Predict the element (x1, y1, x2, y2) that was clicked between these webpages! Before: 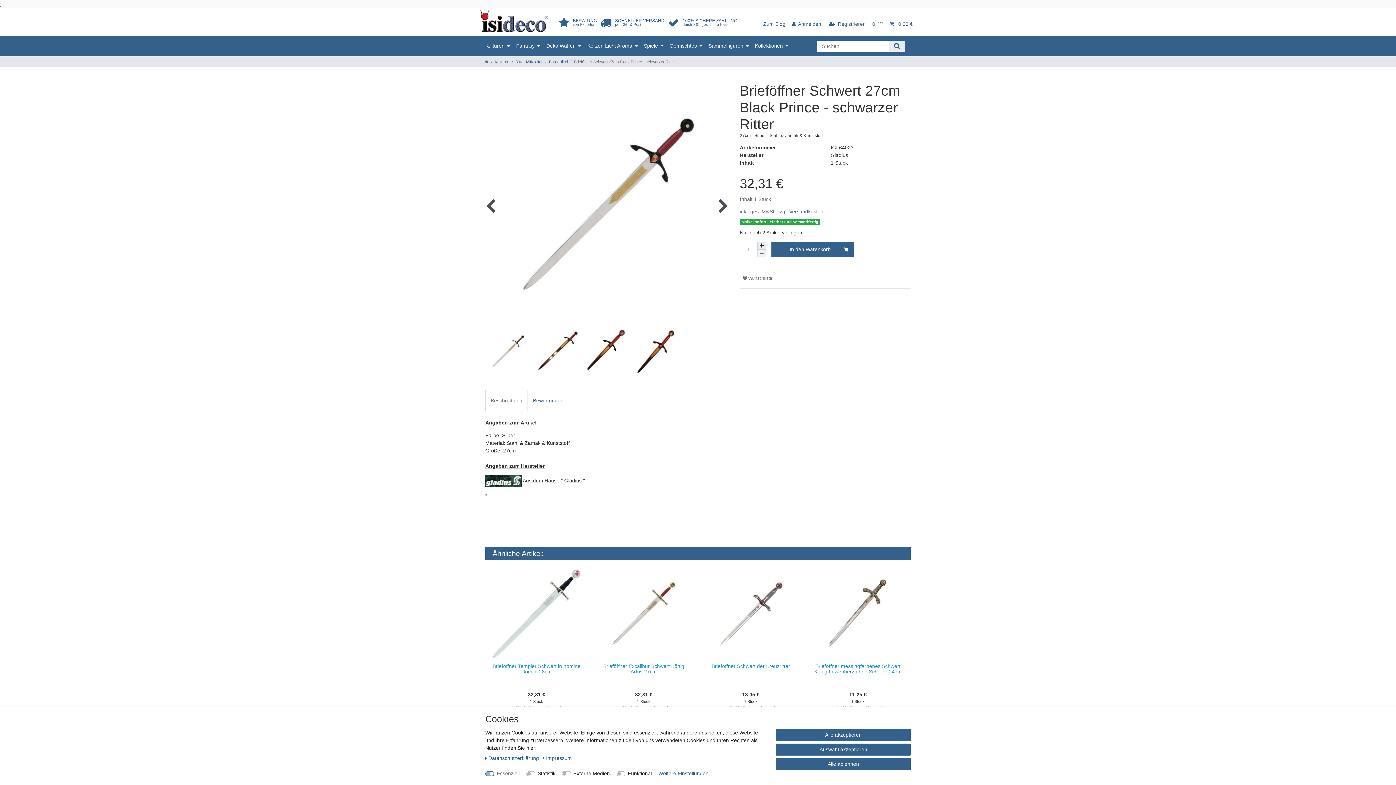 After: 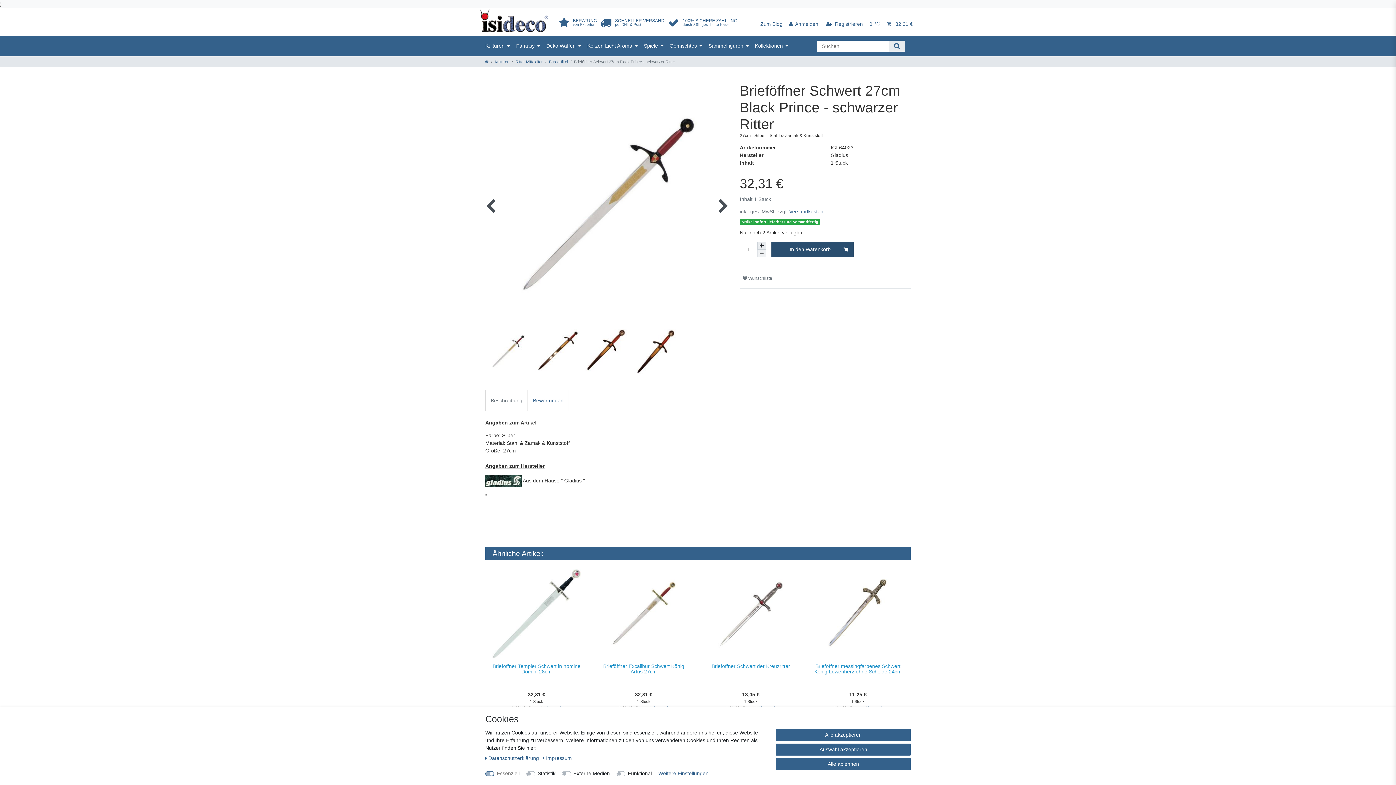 Action: label: In den Warenkorb bbox: (771, 241, 853, 257)